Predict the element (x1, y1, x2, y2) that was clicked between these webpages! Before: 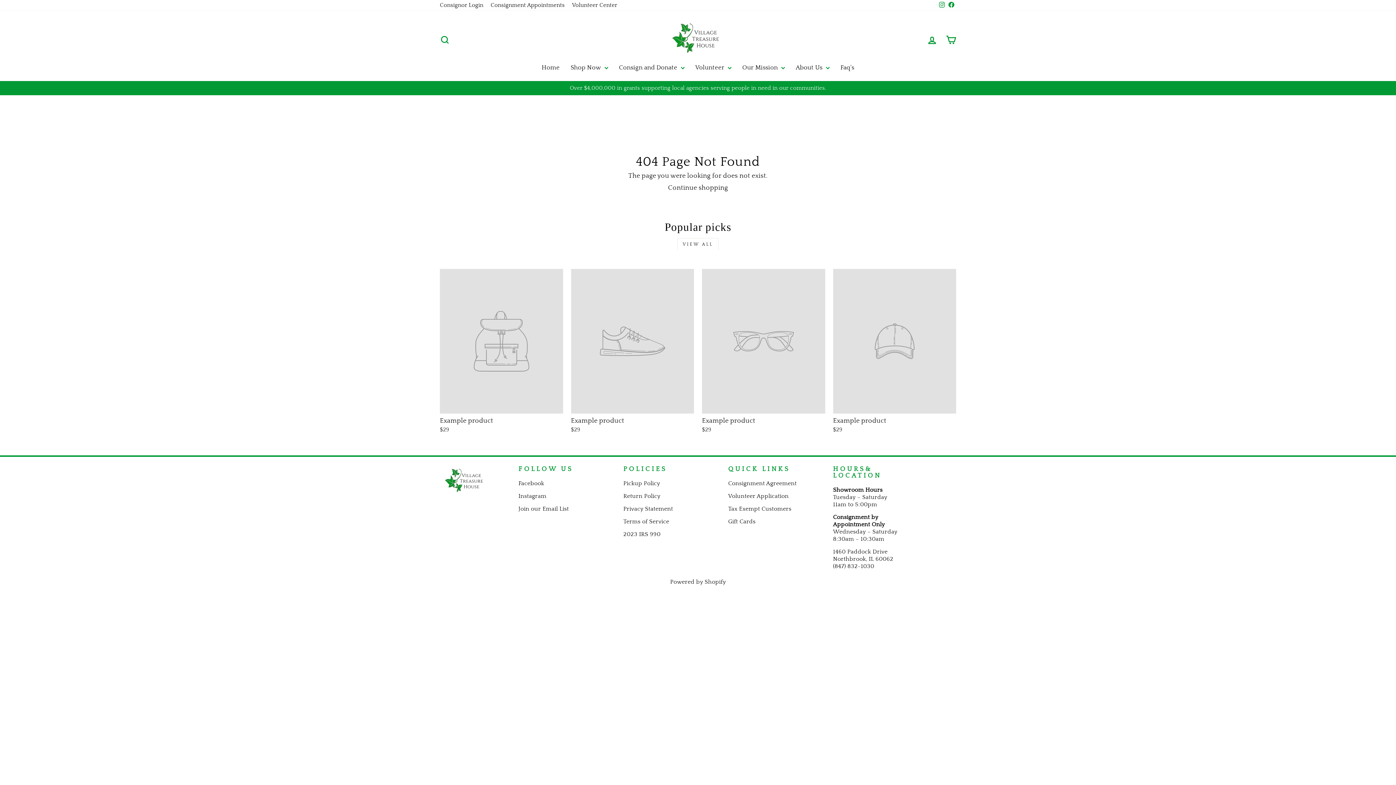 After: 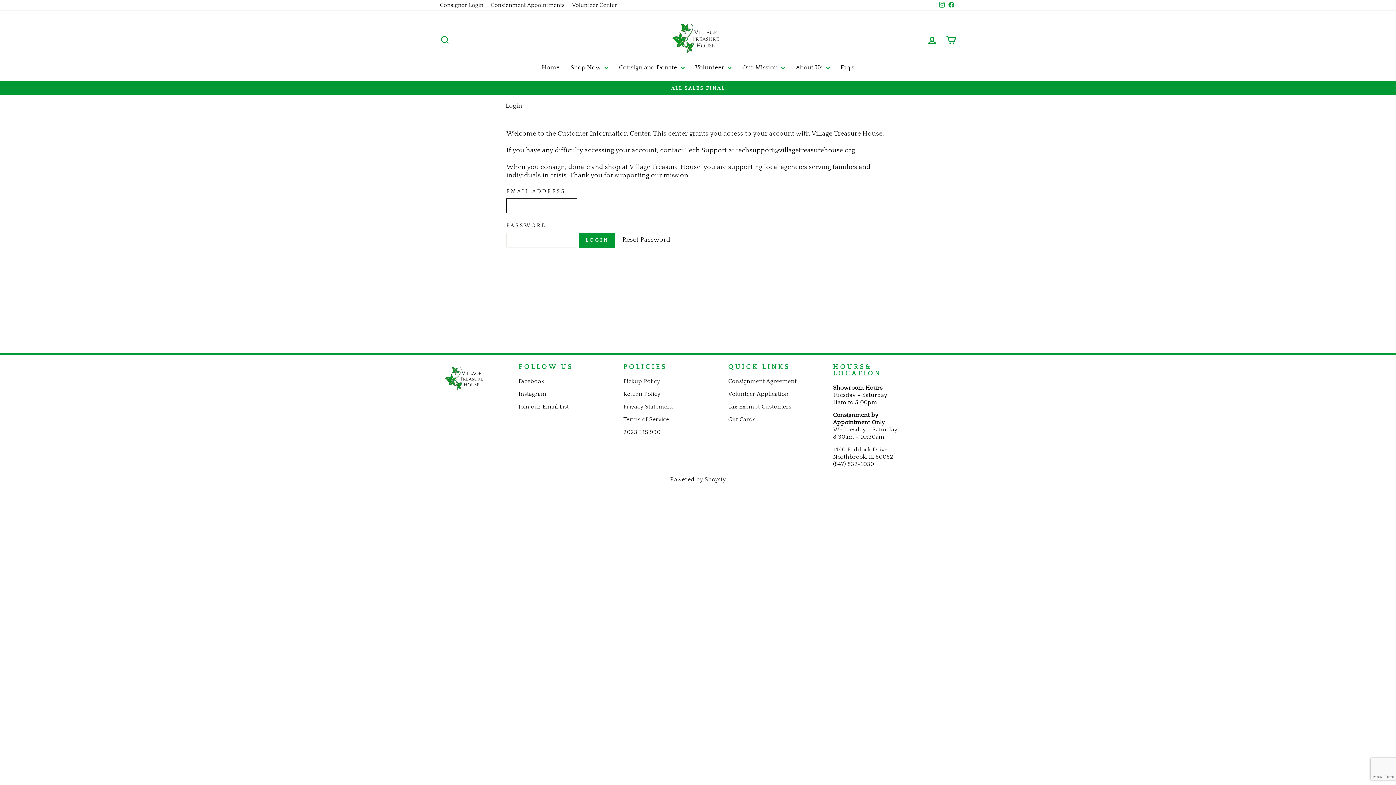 Action: bbox: (436, 0, 487, 10) label: Consignor Login